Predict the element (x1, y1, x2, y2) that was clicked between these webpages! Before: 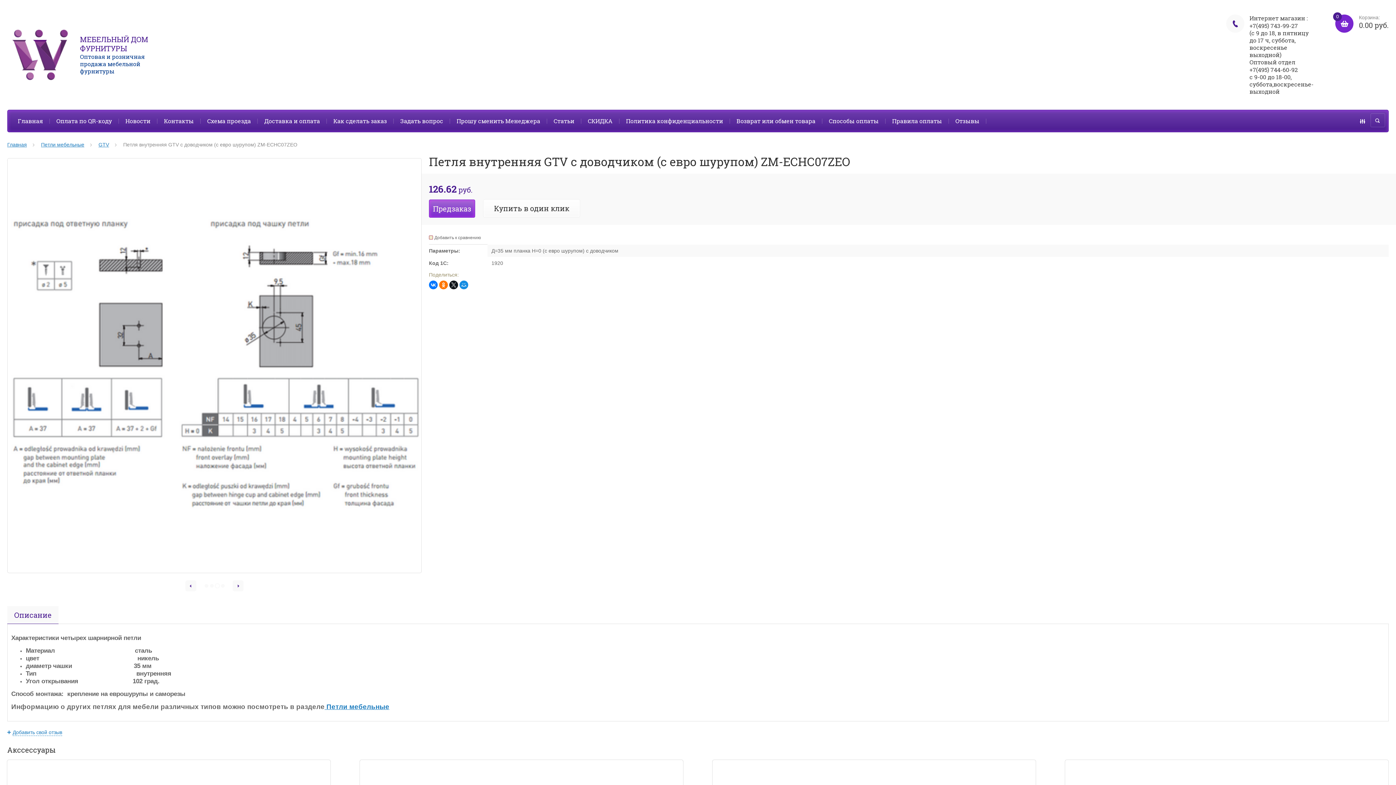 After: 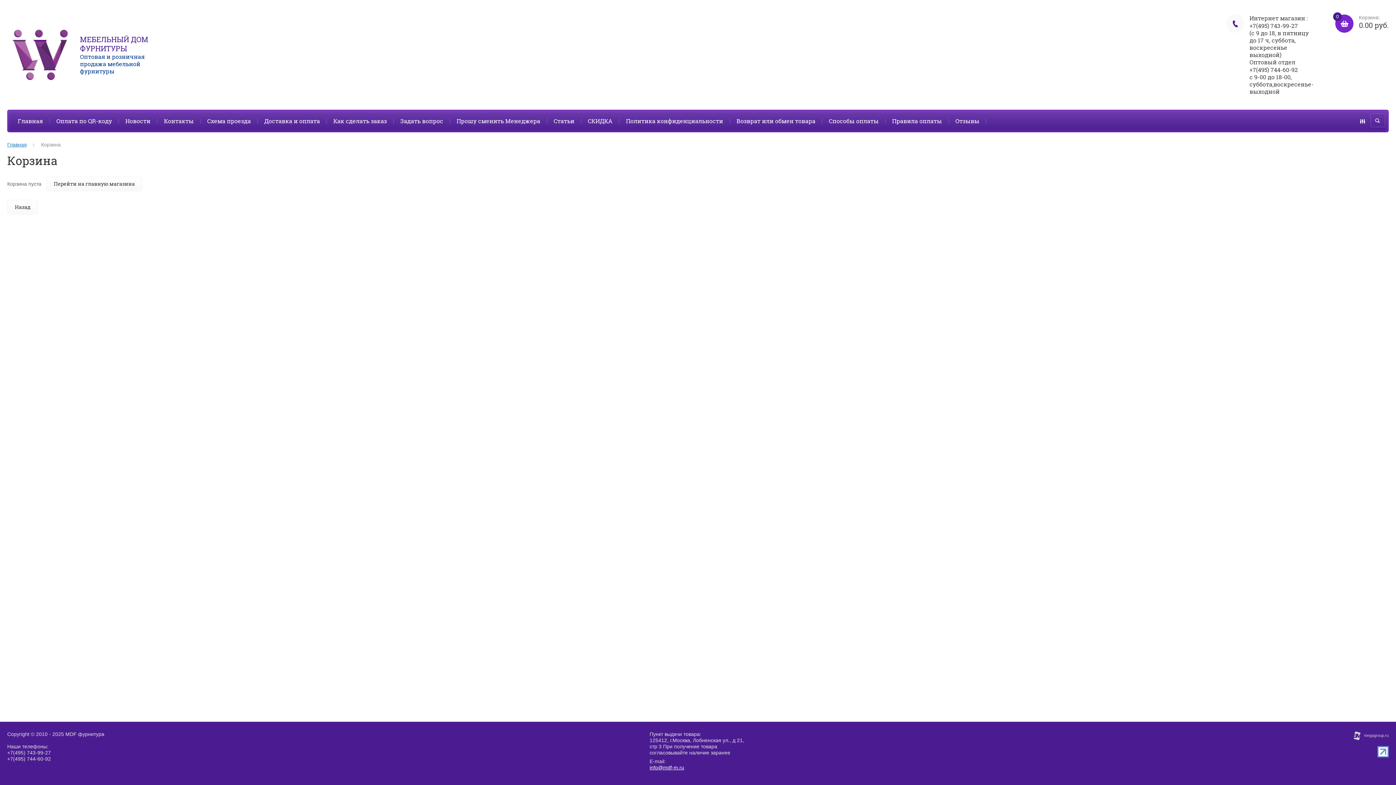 Action: label: 0
Корзина:
0.00 руб. bbox: (1335, 14, 1389, 95)